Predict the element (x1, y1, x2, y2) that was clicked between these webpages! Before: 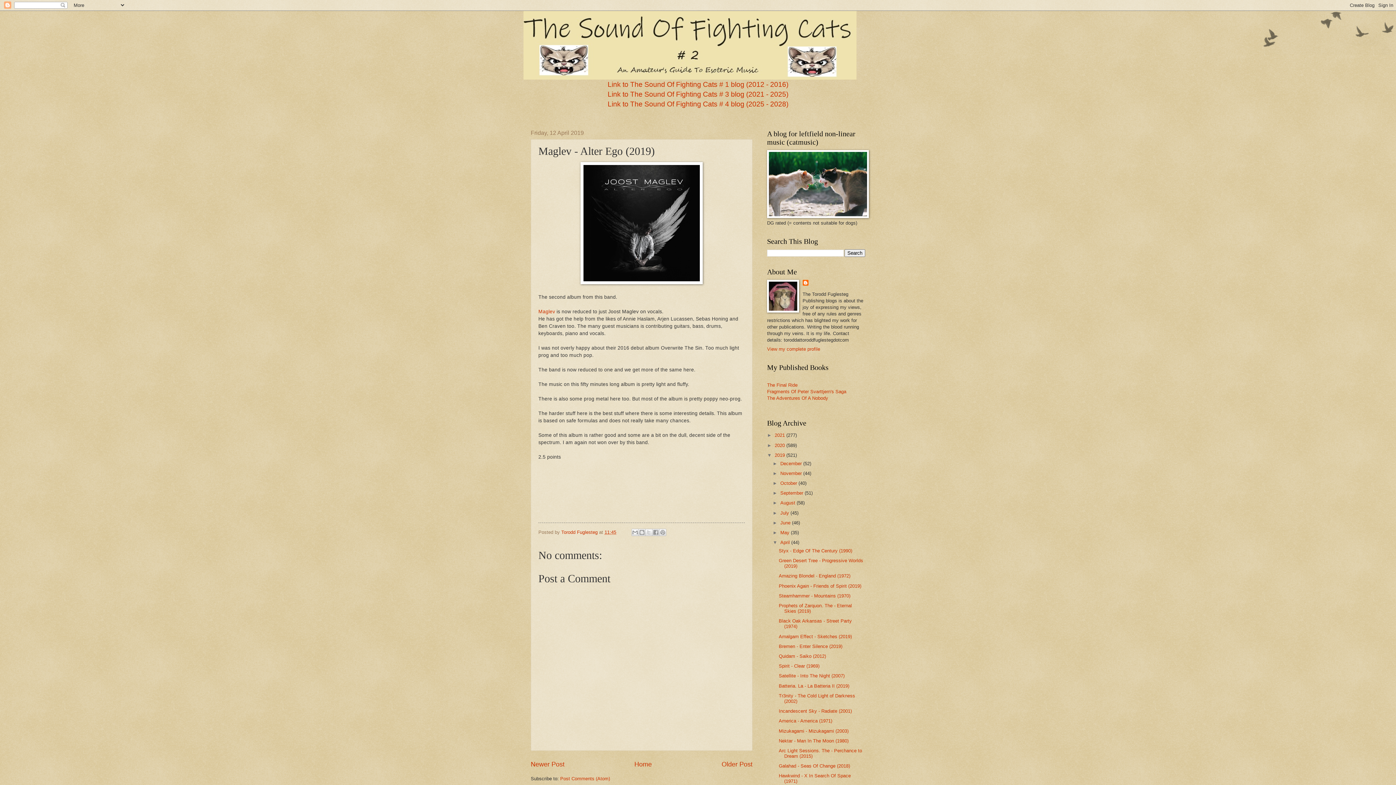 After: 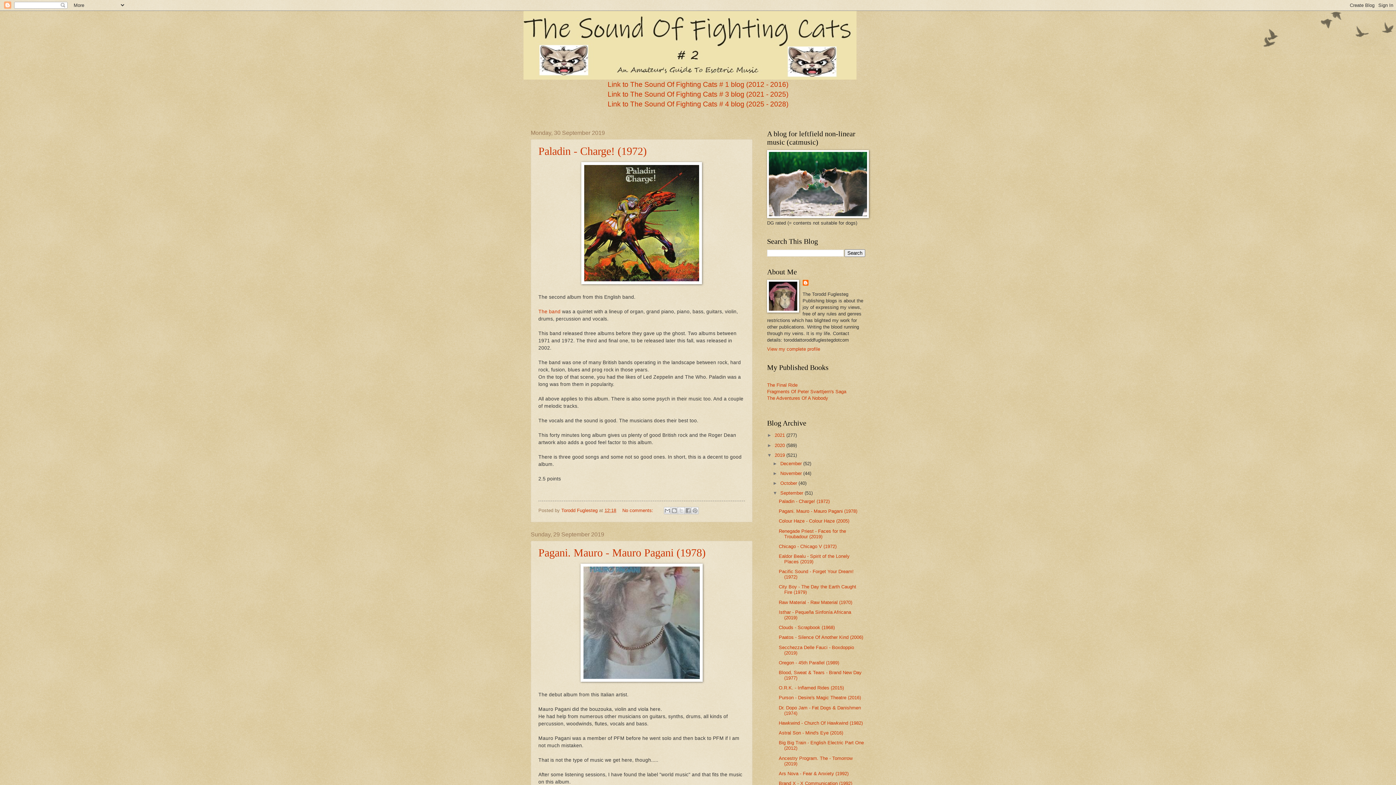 Action: bbox: (780, 490, 804, 496) label: September 